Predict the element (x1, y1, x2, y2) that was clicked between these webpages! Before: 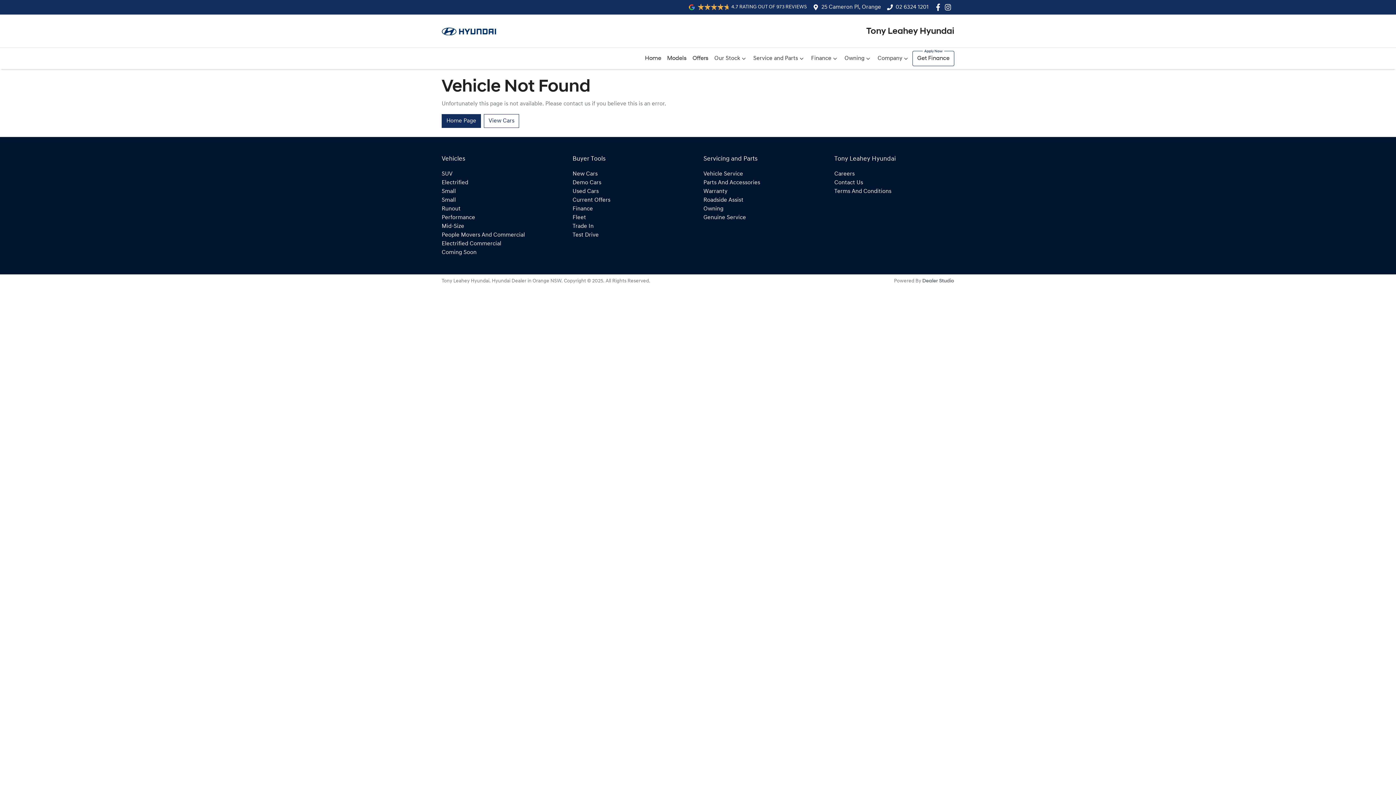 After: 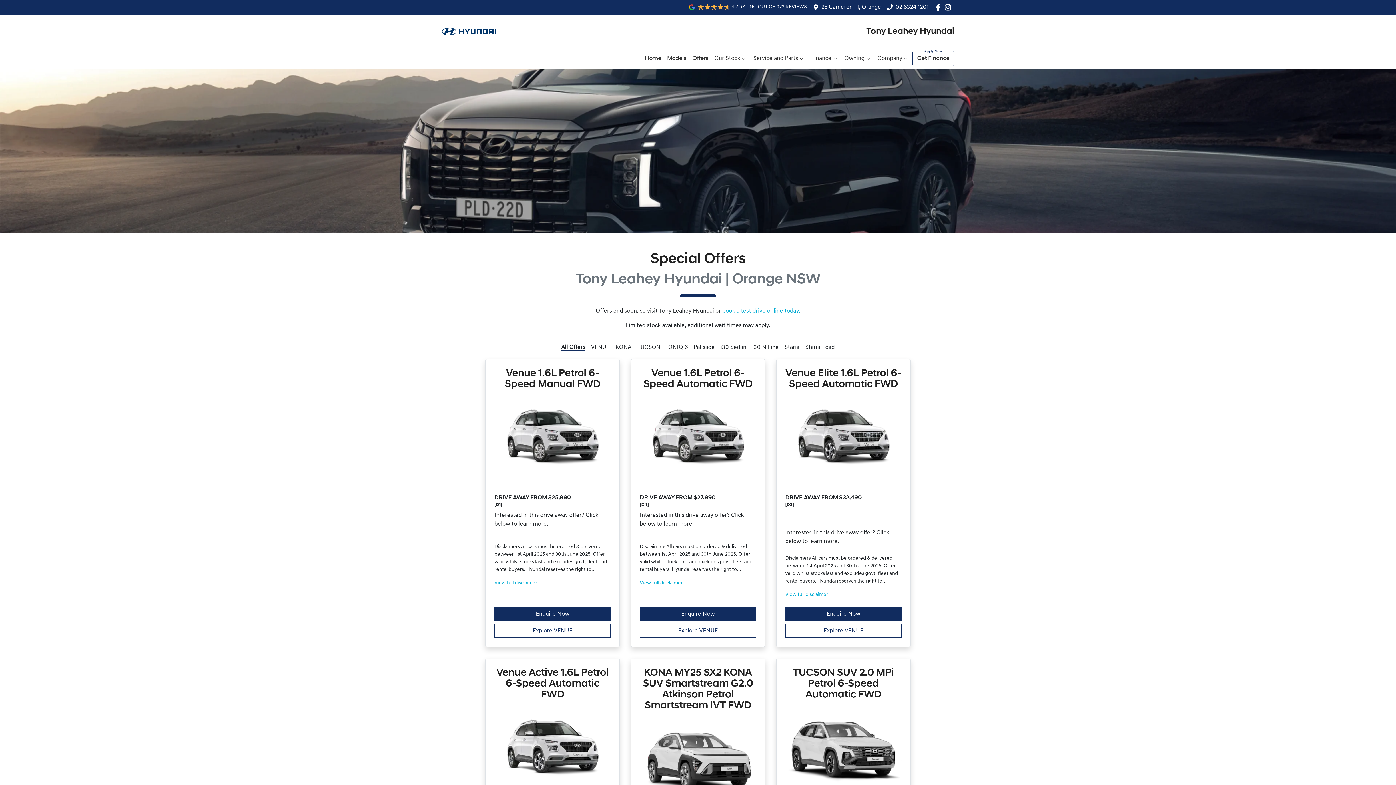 Action: bbox: (572, 197, 610, 203) label: Current Offers